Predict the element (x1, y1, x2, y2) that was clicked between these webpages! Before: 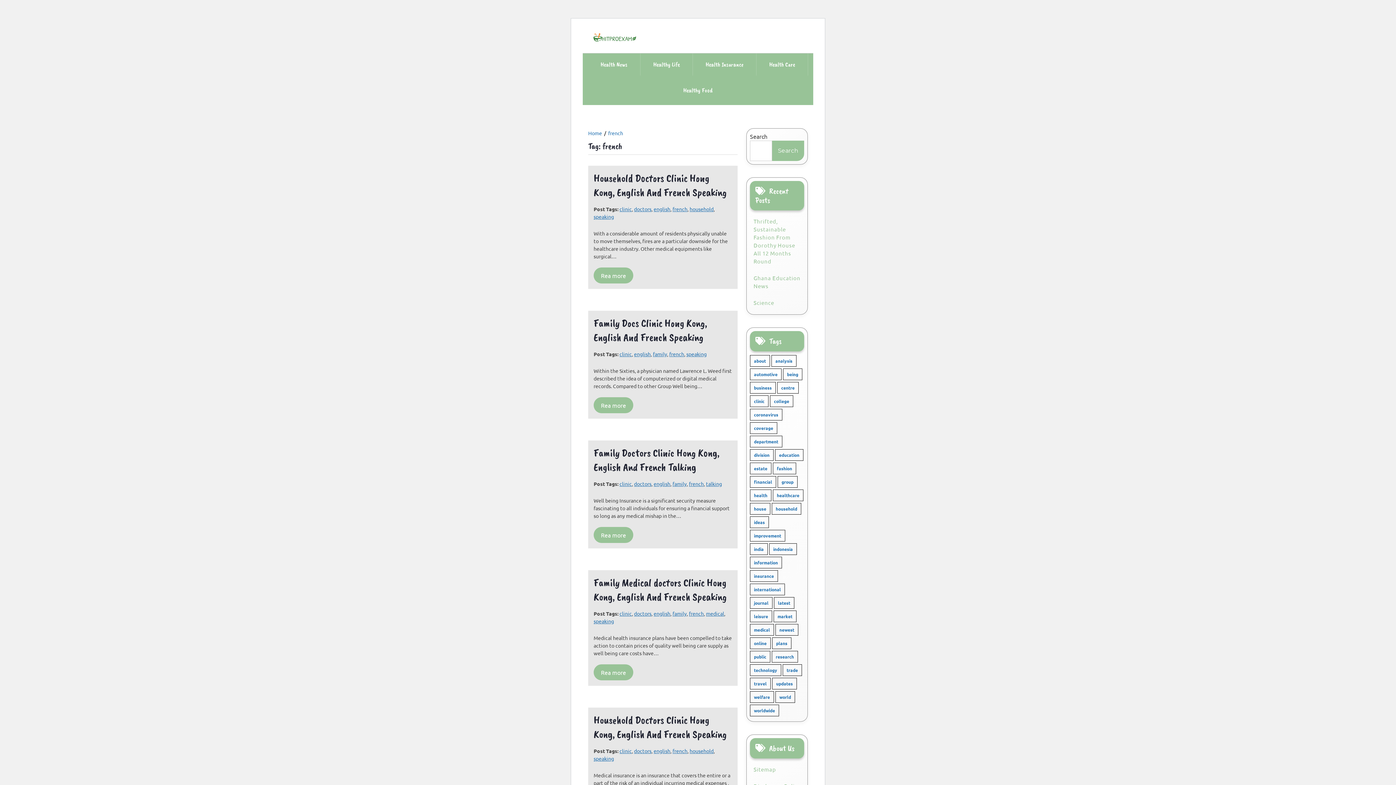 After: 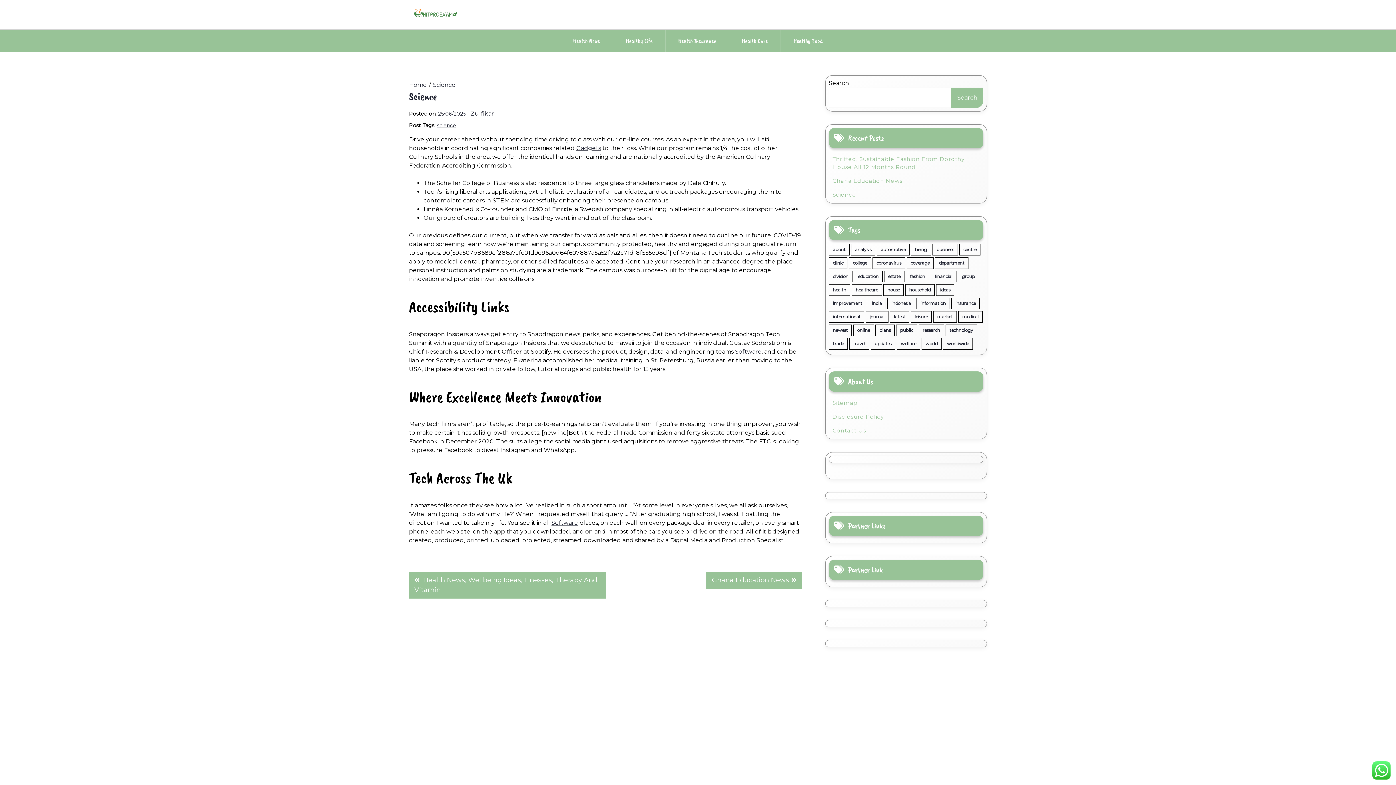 Action: bbox: (753, 298, 774, 306) label: Science